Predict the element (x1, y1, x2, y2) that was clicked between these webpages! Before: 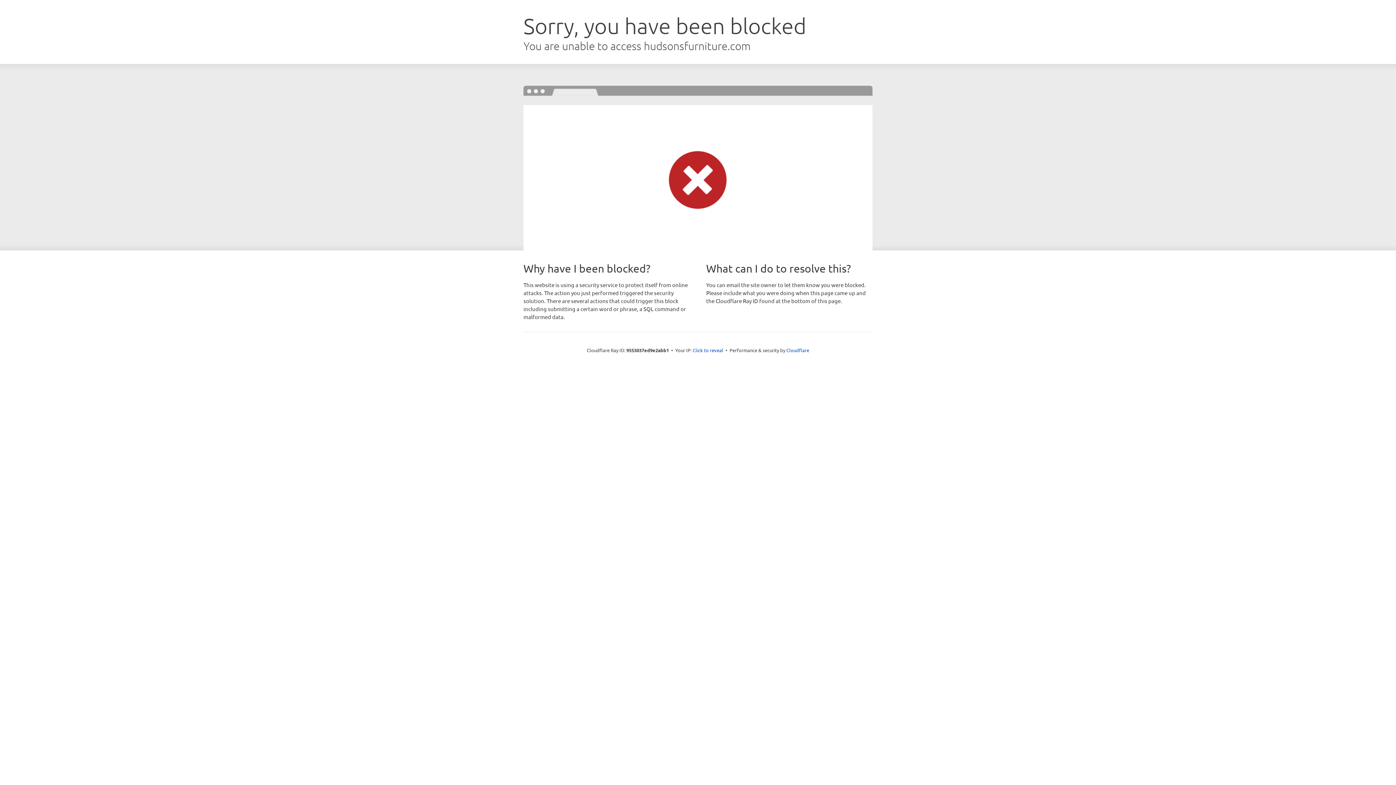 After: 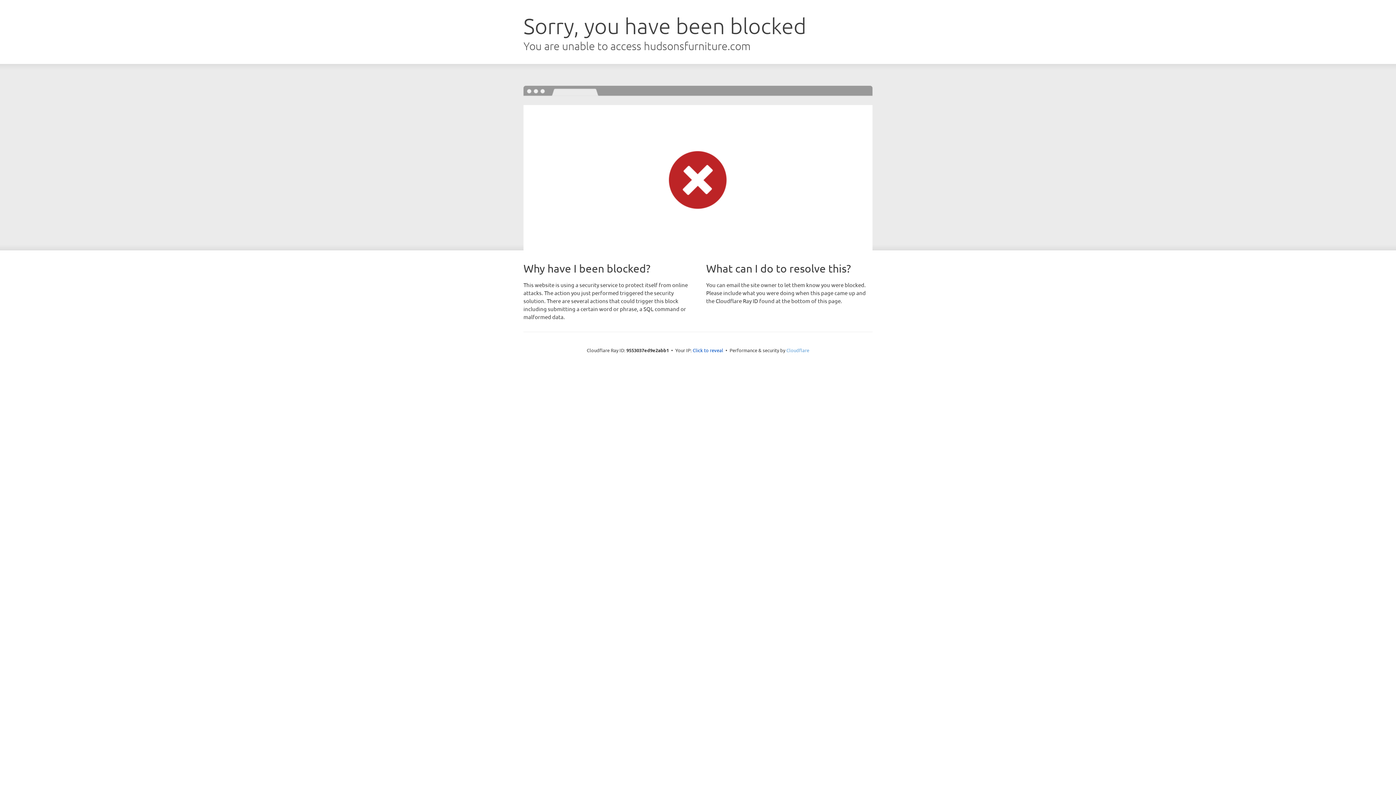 Action: bbox: (786, 347, 809, 353) label: Cloudflare